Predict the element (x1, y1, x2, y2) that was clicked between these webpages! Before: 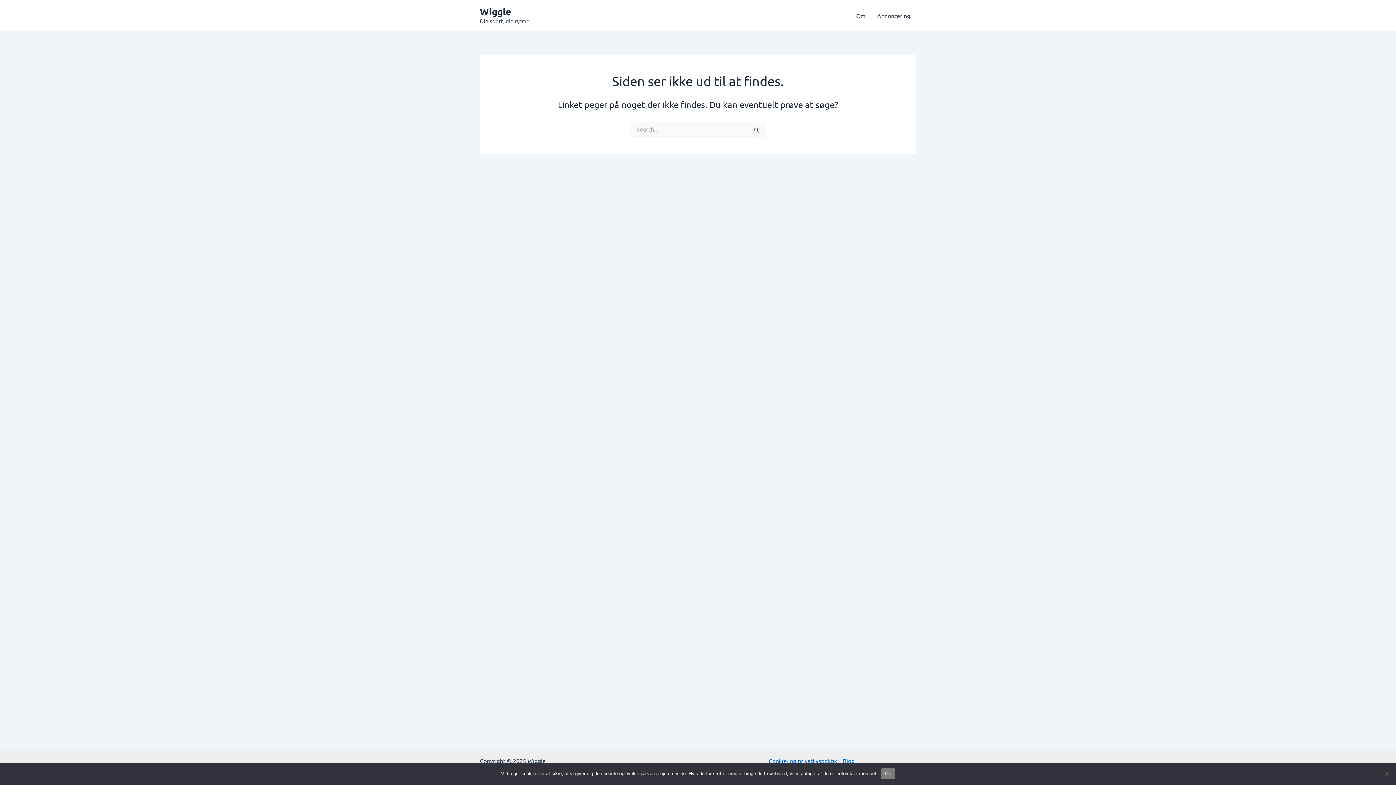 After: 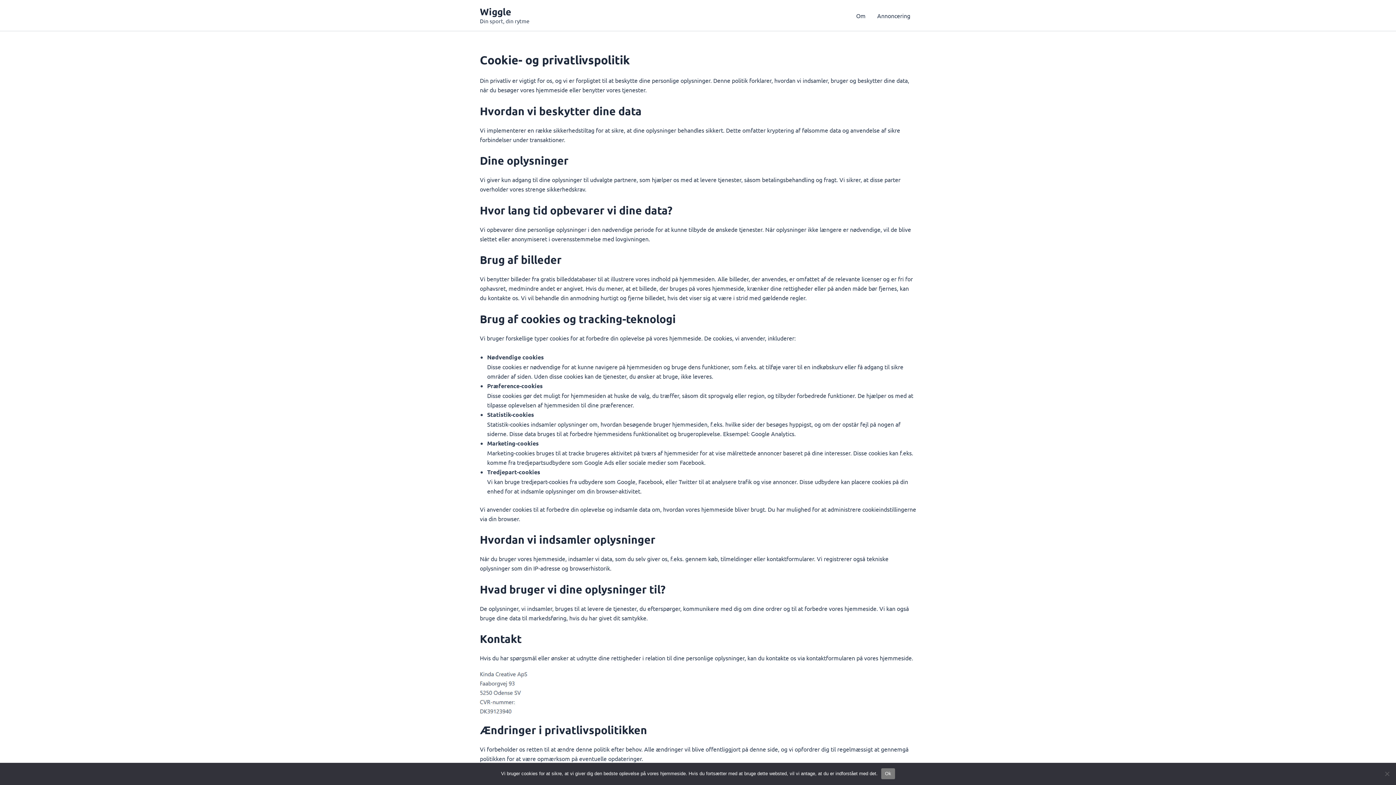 Action: bbox: (768, 756, 840, 765) label: Cookie- og privatlivspolitik